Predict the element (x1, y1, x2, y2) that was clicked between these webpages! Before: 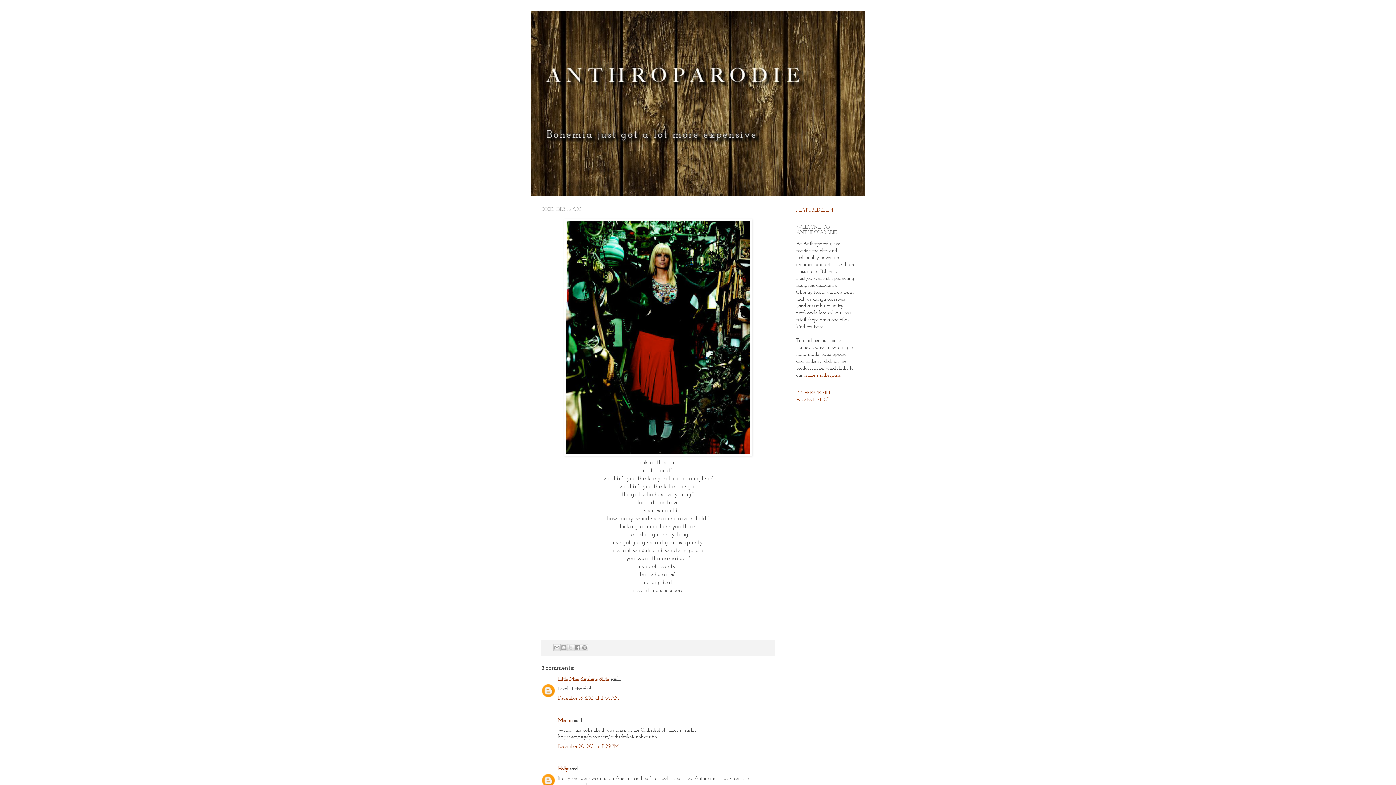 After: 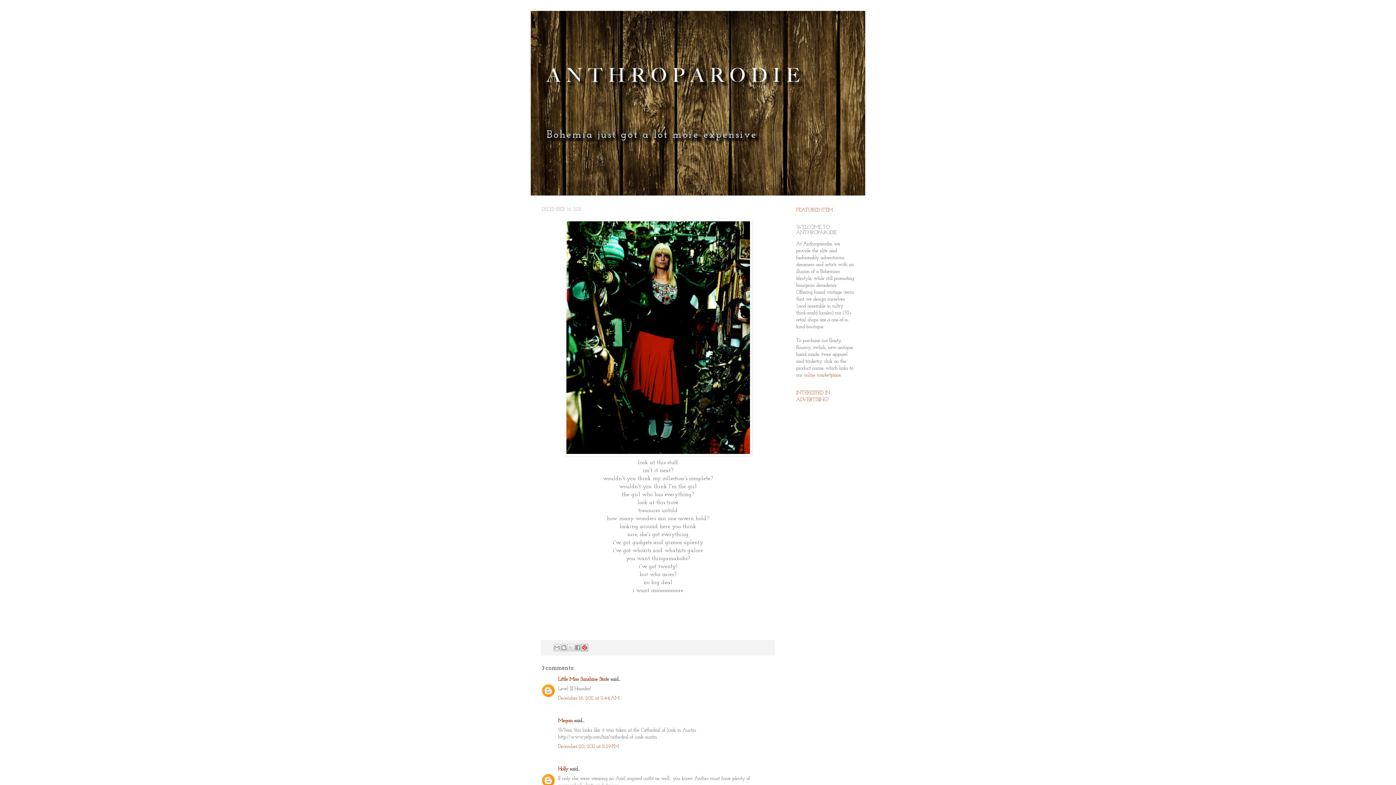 Action: label: Share to Pinterest bbox: (581, 644, 588, 651)